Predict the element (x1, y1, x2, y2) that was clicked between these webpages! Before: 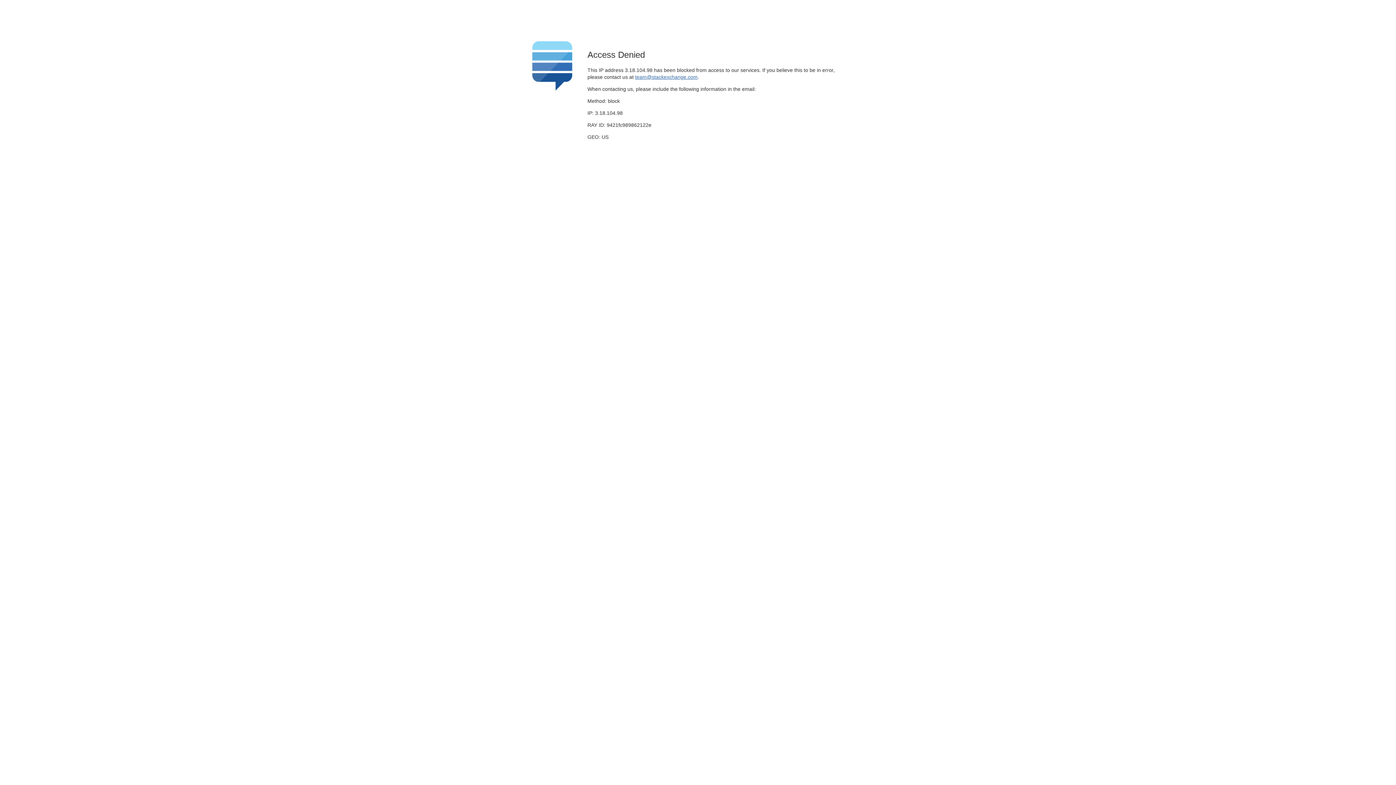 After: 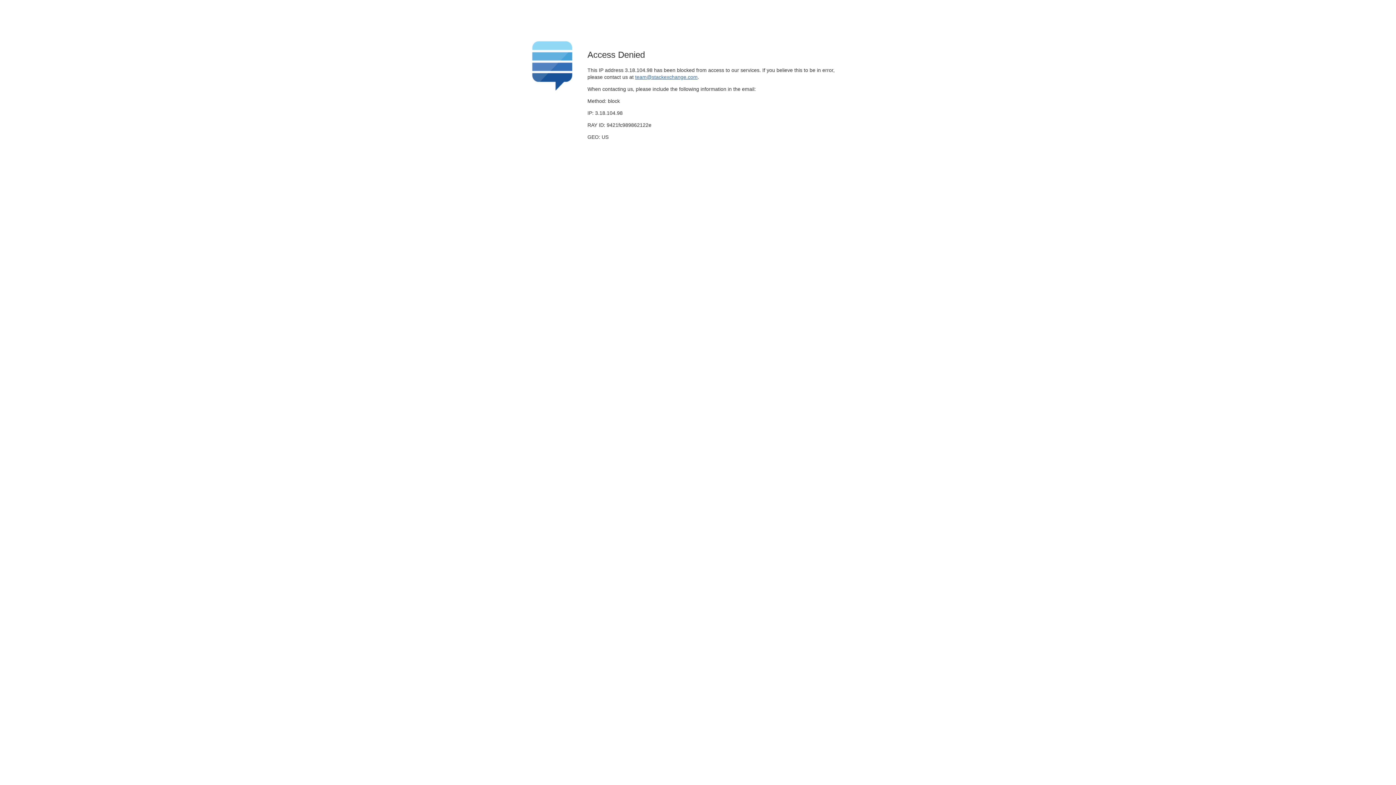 Action: label: team@stackexchange.com bbox: (635, 74, 697, 79)